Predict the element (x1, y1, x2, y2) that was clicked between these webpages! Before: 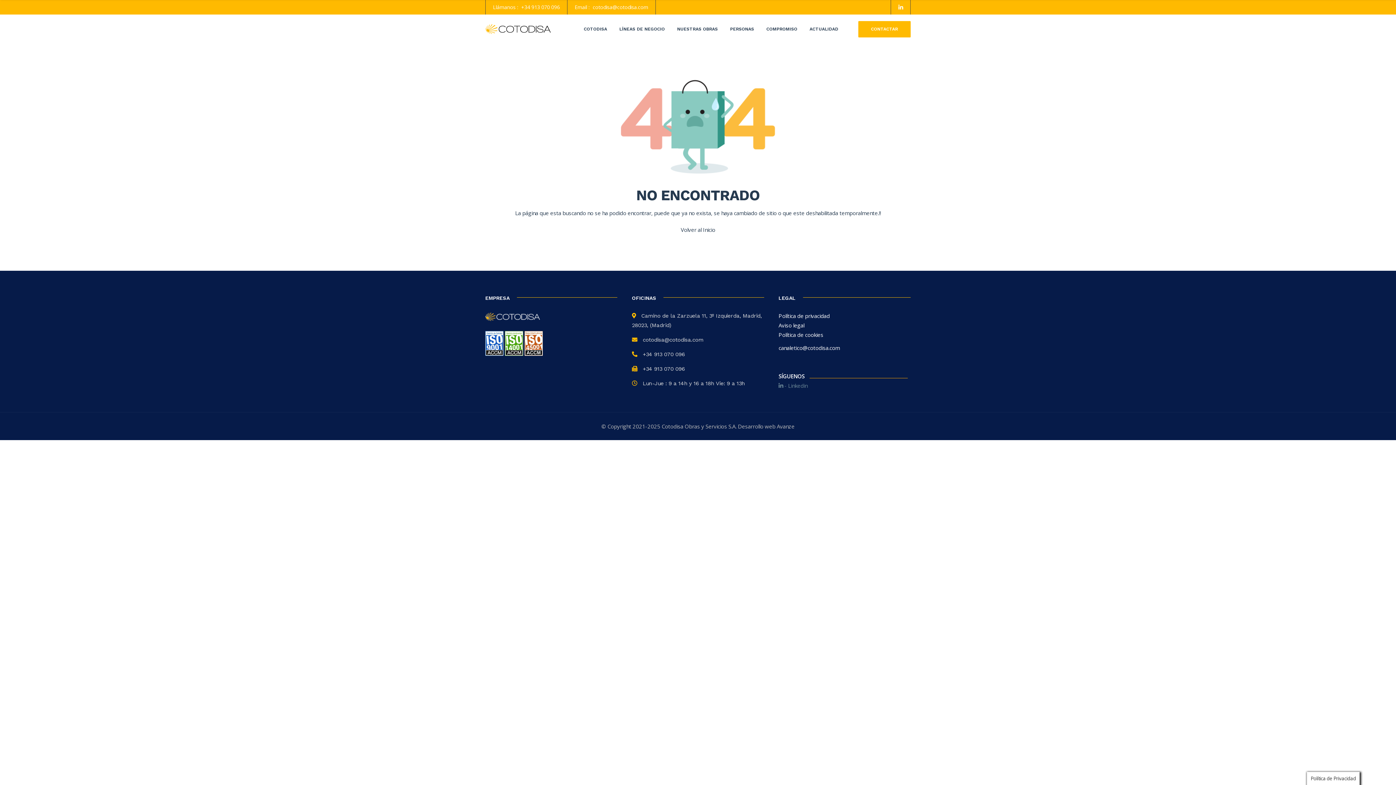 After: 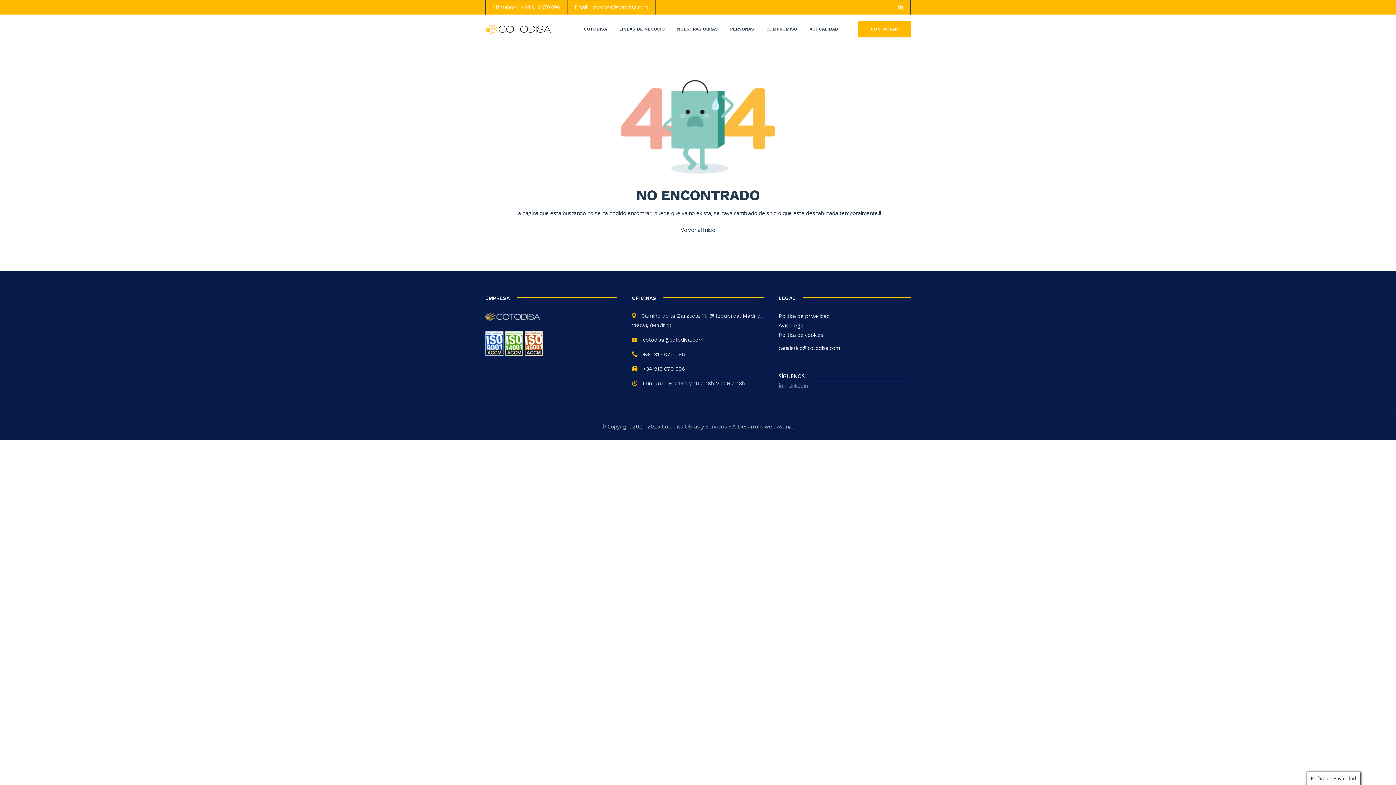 Action: bbox: (592, 3, 648, 10) label: cotodisa@cotodisa.com